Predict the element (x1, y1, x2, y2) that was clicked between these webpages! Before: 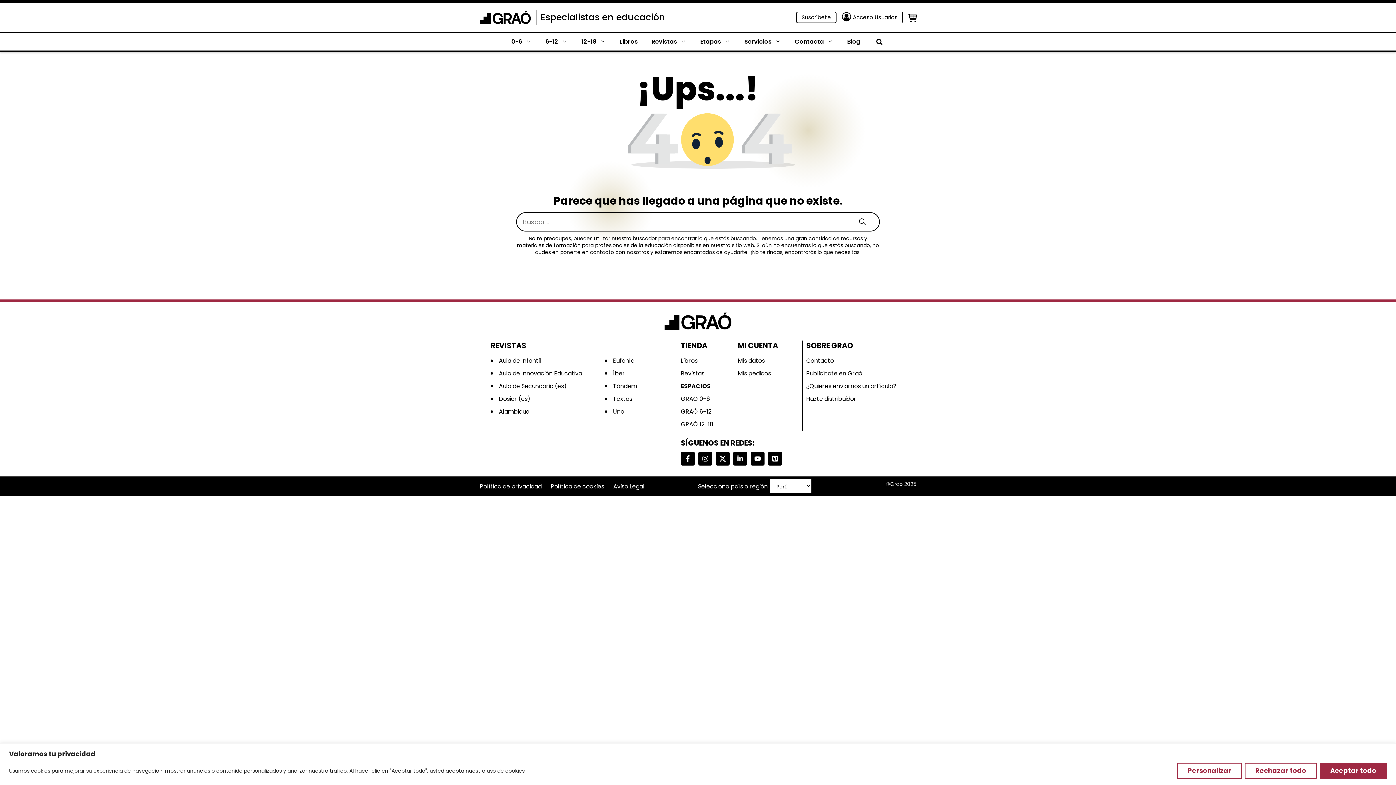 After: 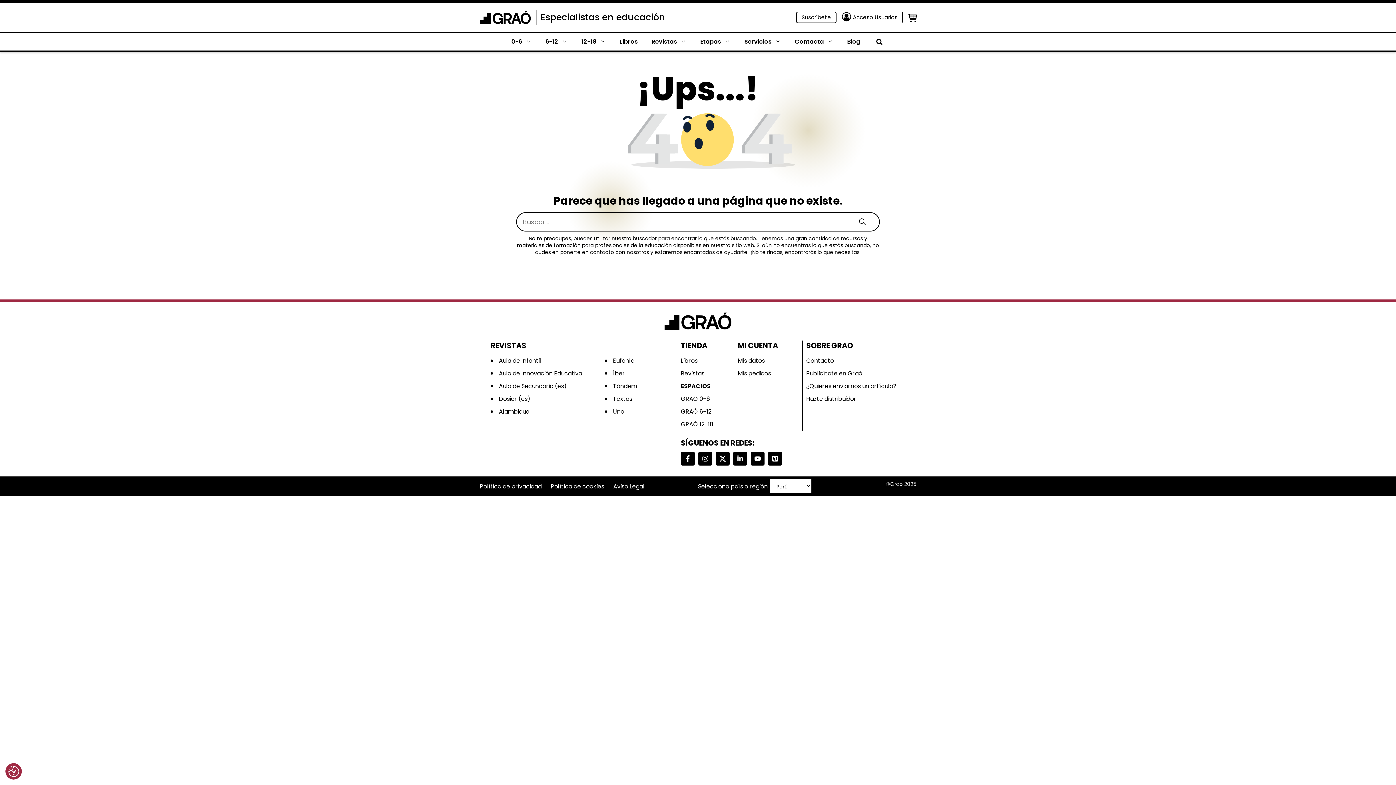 Action: label: Rechazar todo bbox: (1245, 763, 1317, 779)